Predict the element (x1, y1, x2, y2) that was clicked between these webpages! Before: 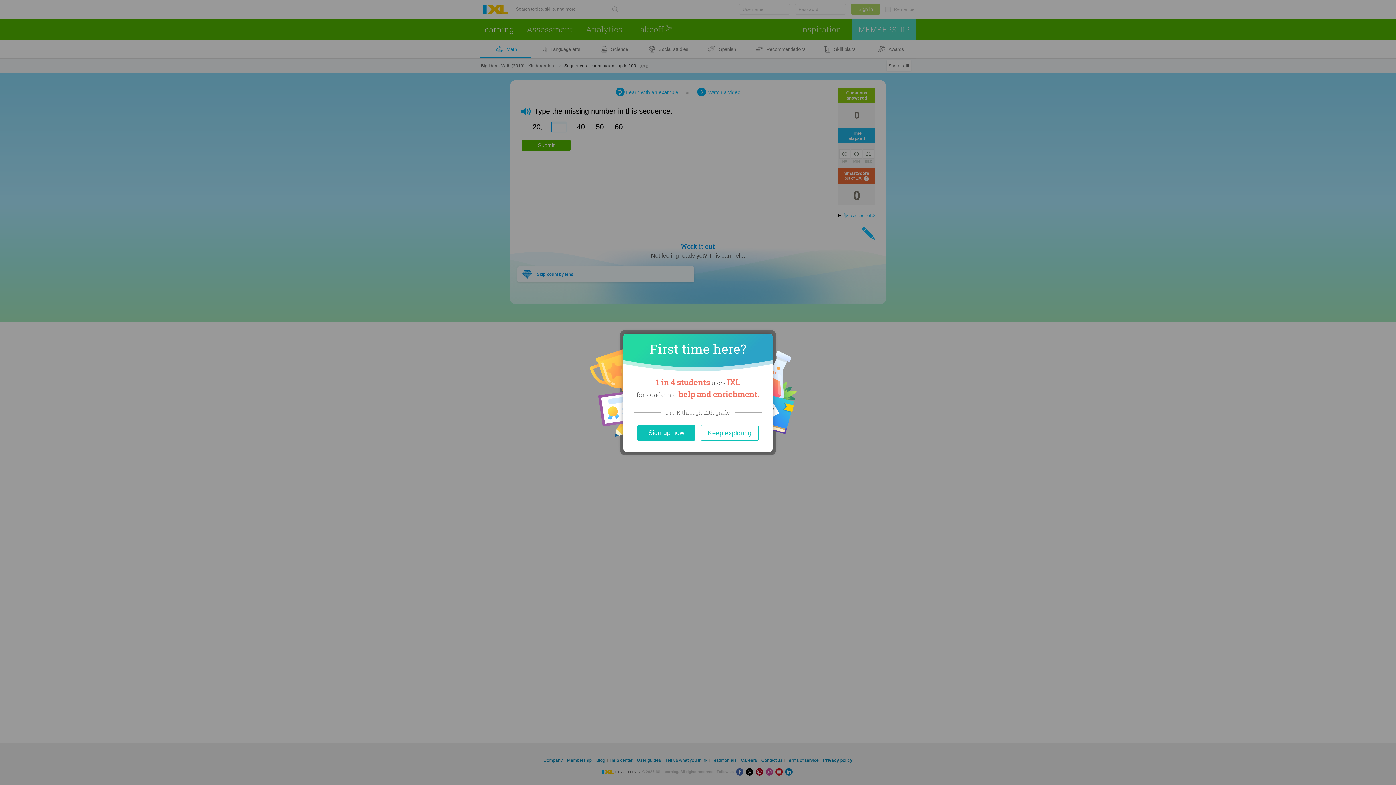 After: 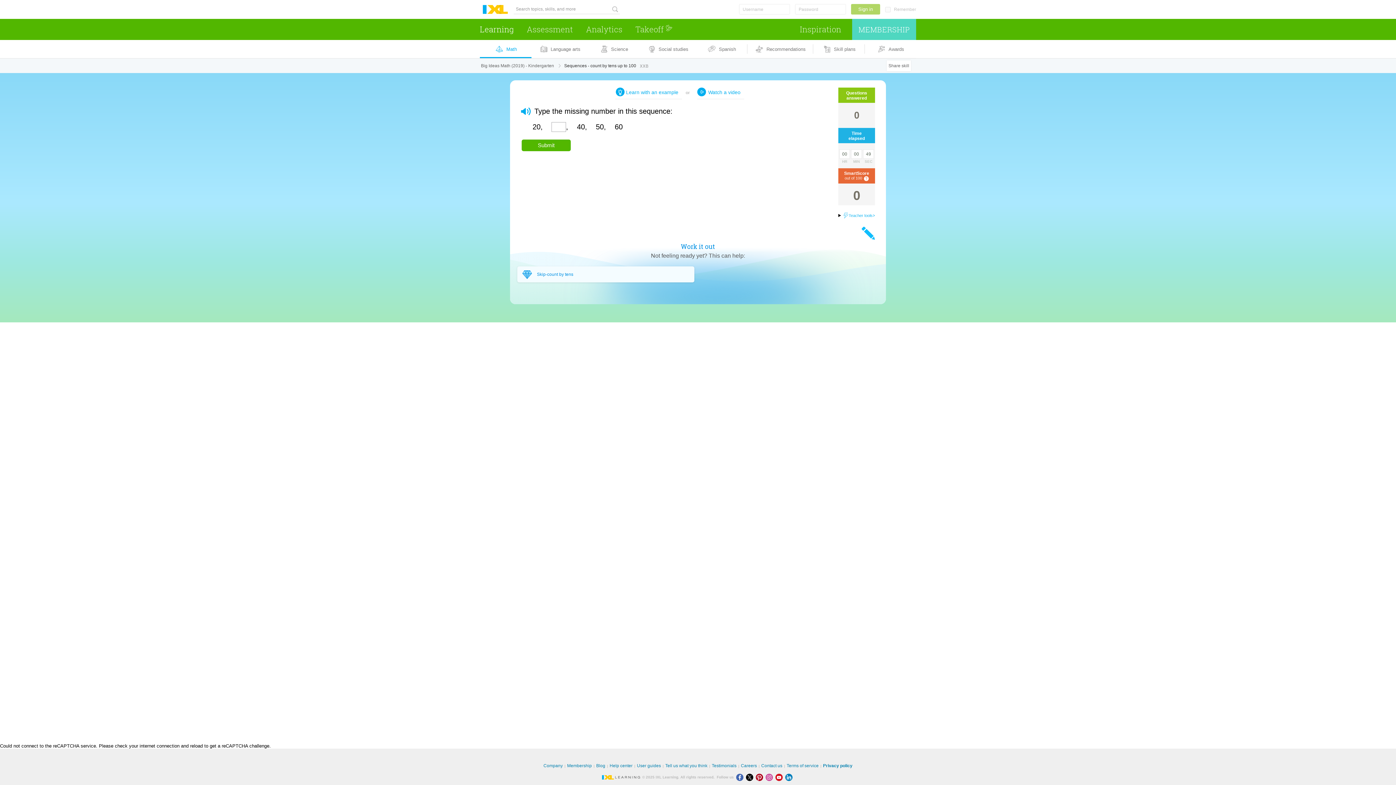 Action: bbox: (700, 424, 758, 440) label: Close